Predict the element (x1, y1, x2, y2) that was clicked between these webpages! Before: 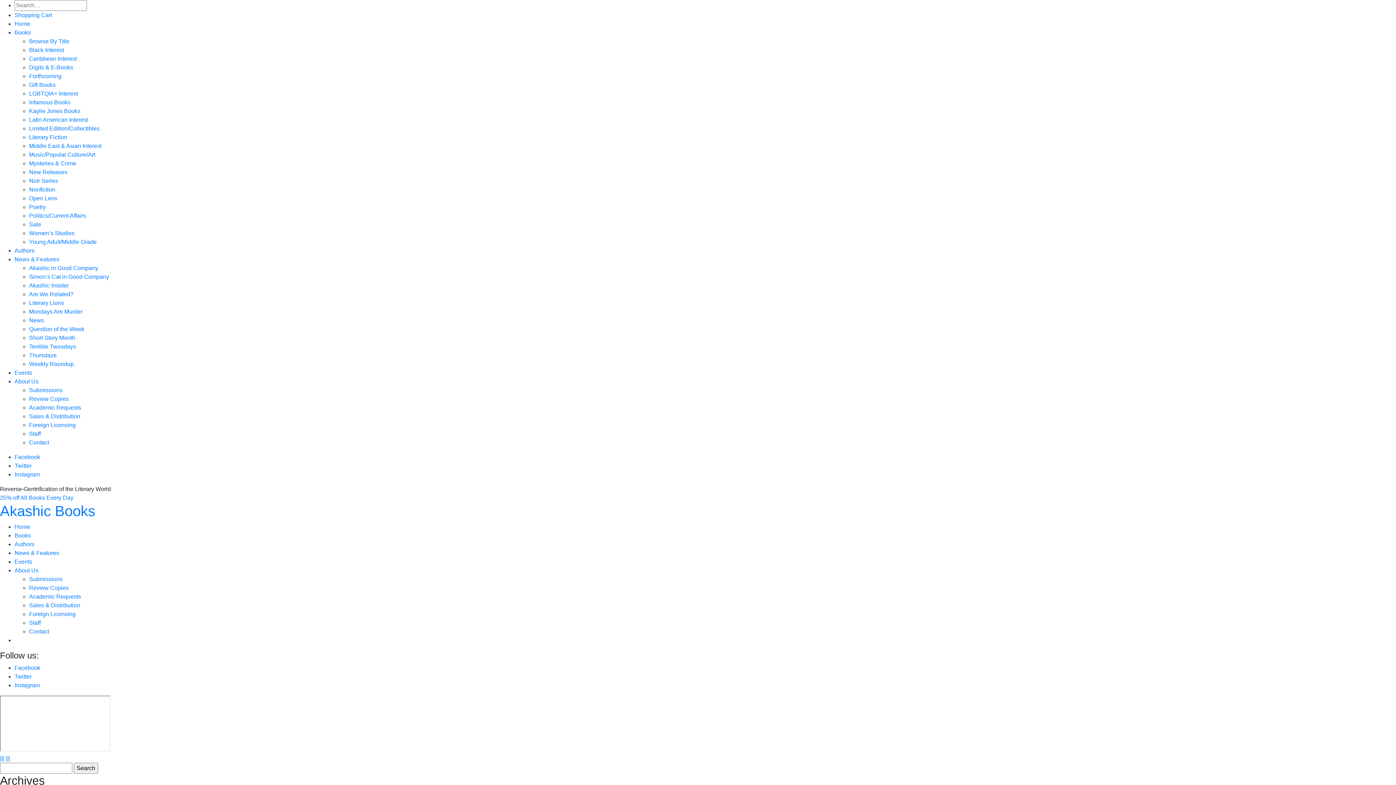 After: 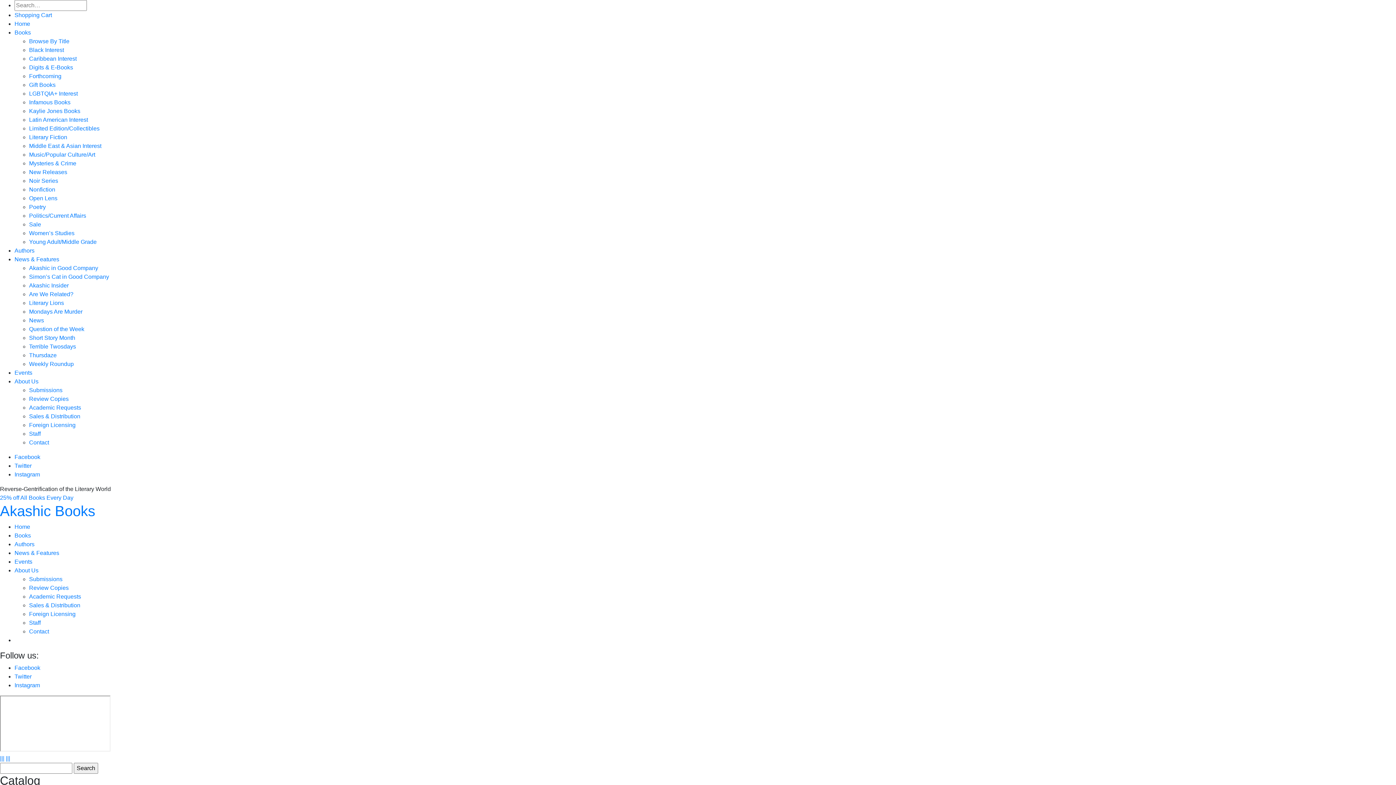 Action: bbox: (29, 81, 55, 88) label: Gift Books